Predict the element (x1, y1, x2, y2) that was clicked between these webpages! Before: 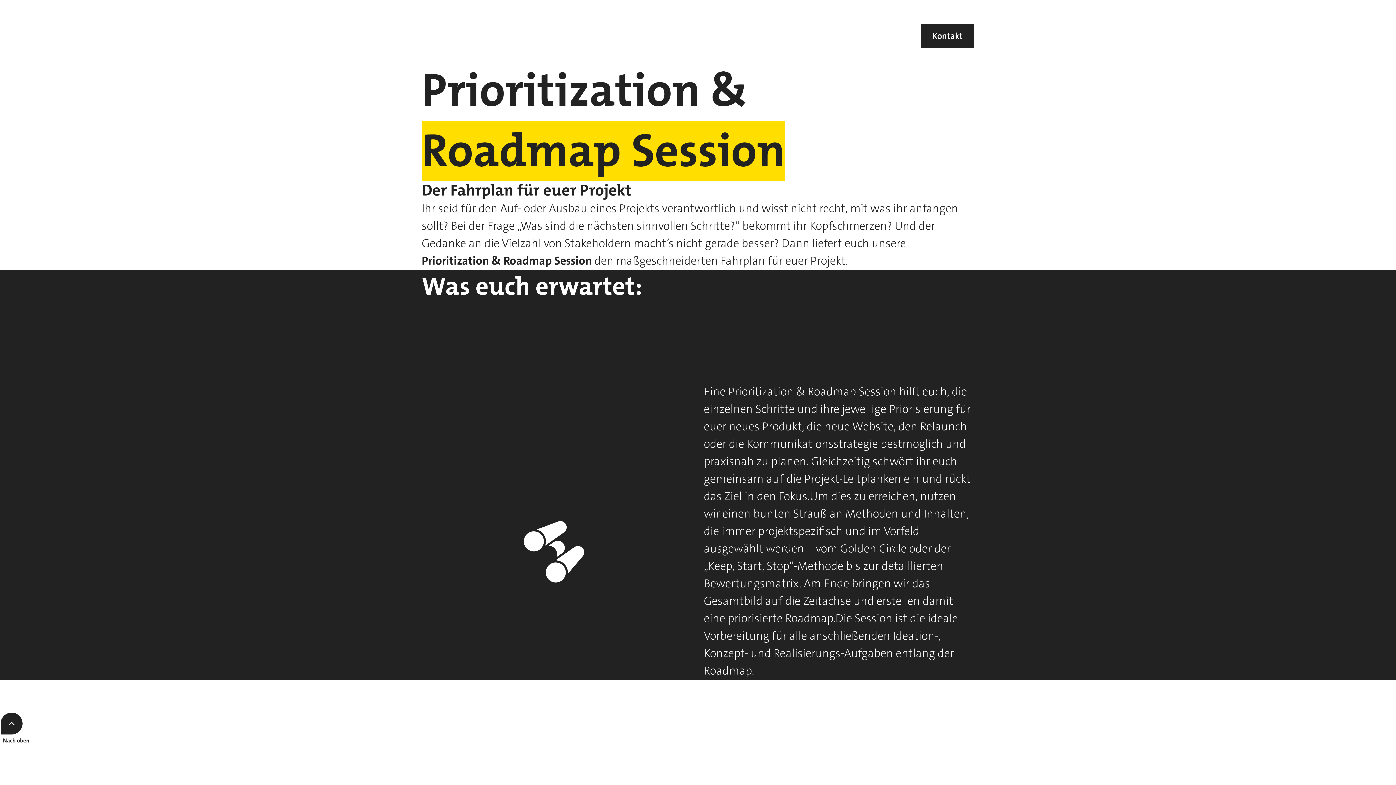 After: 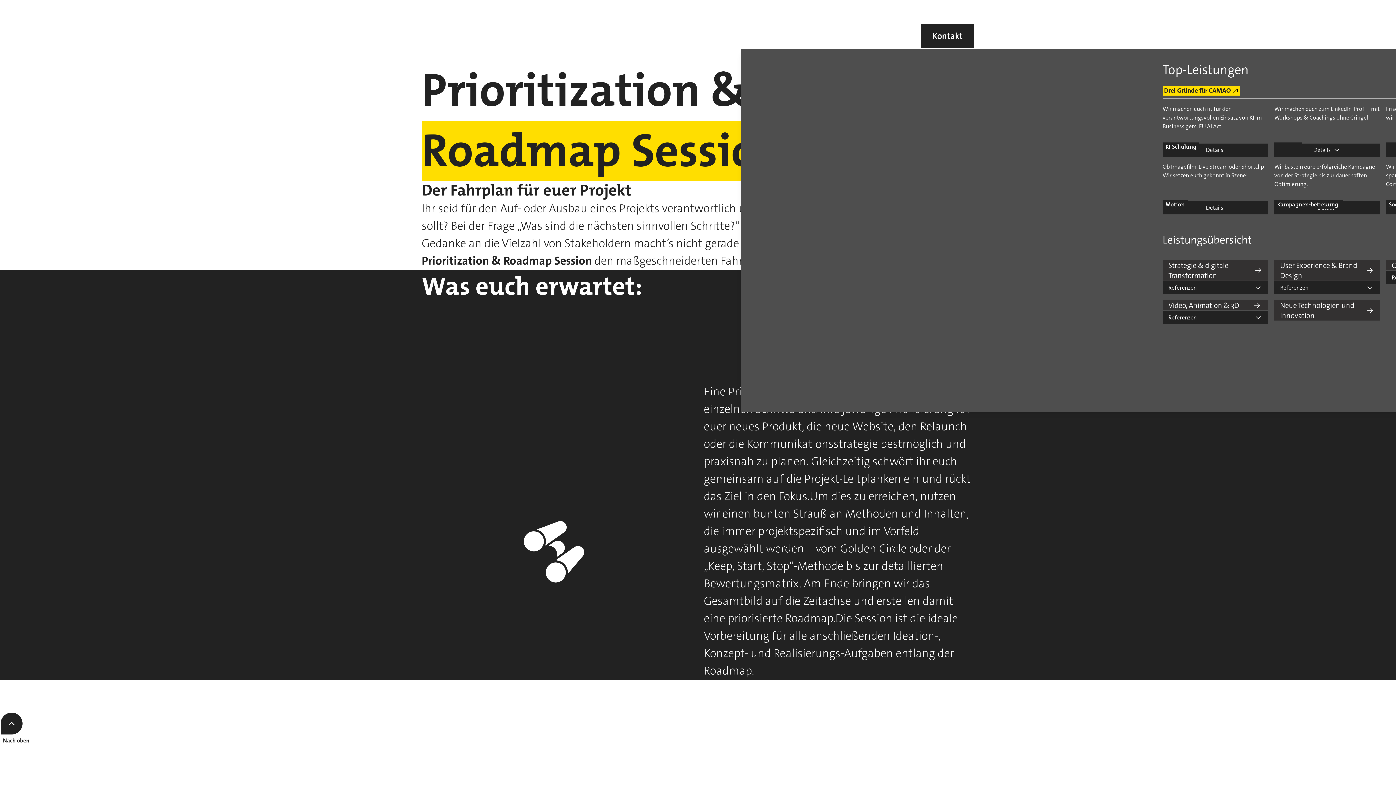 Action: bbox: (741, 23, 798, 48) label: Leistungen